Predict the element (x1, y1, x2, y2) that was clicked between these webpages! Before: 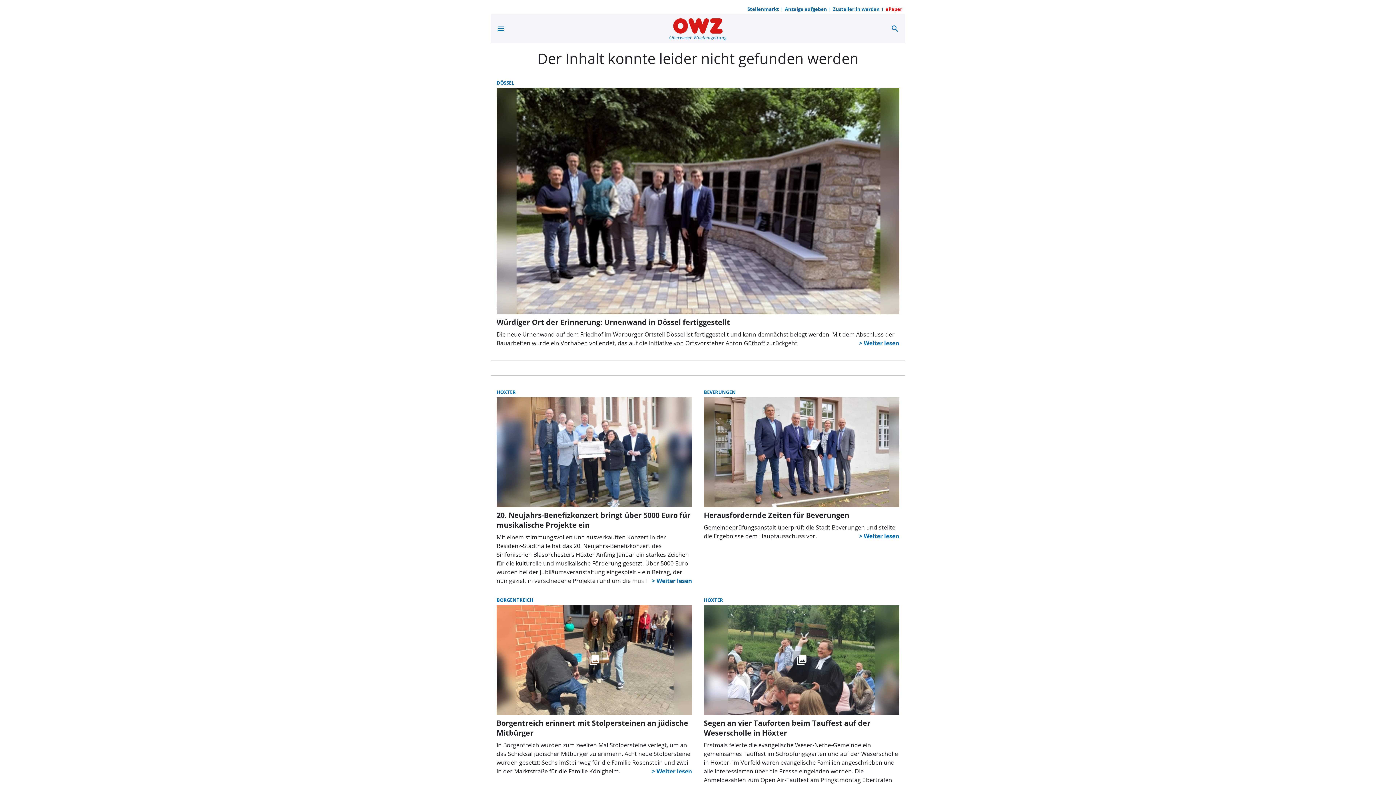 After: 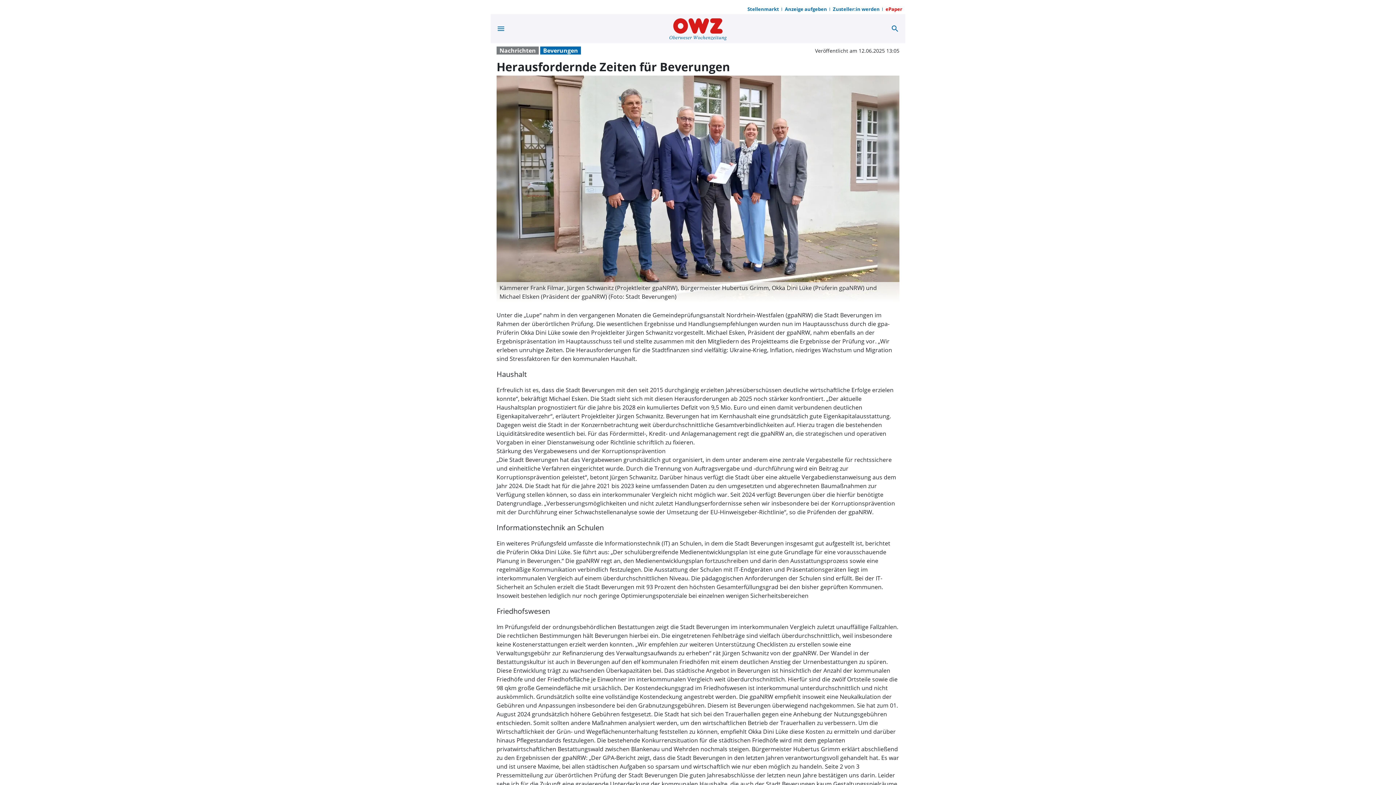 Action: bbox: (704, 397, 899, 593) label: Herausfordernde Zeiten für Beverungen
Gemeindeprüfungsanstalt überprüft die Stadt Beverungen und stellte die Ergebnisse dem Hauptausschuss vor.